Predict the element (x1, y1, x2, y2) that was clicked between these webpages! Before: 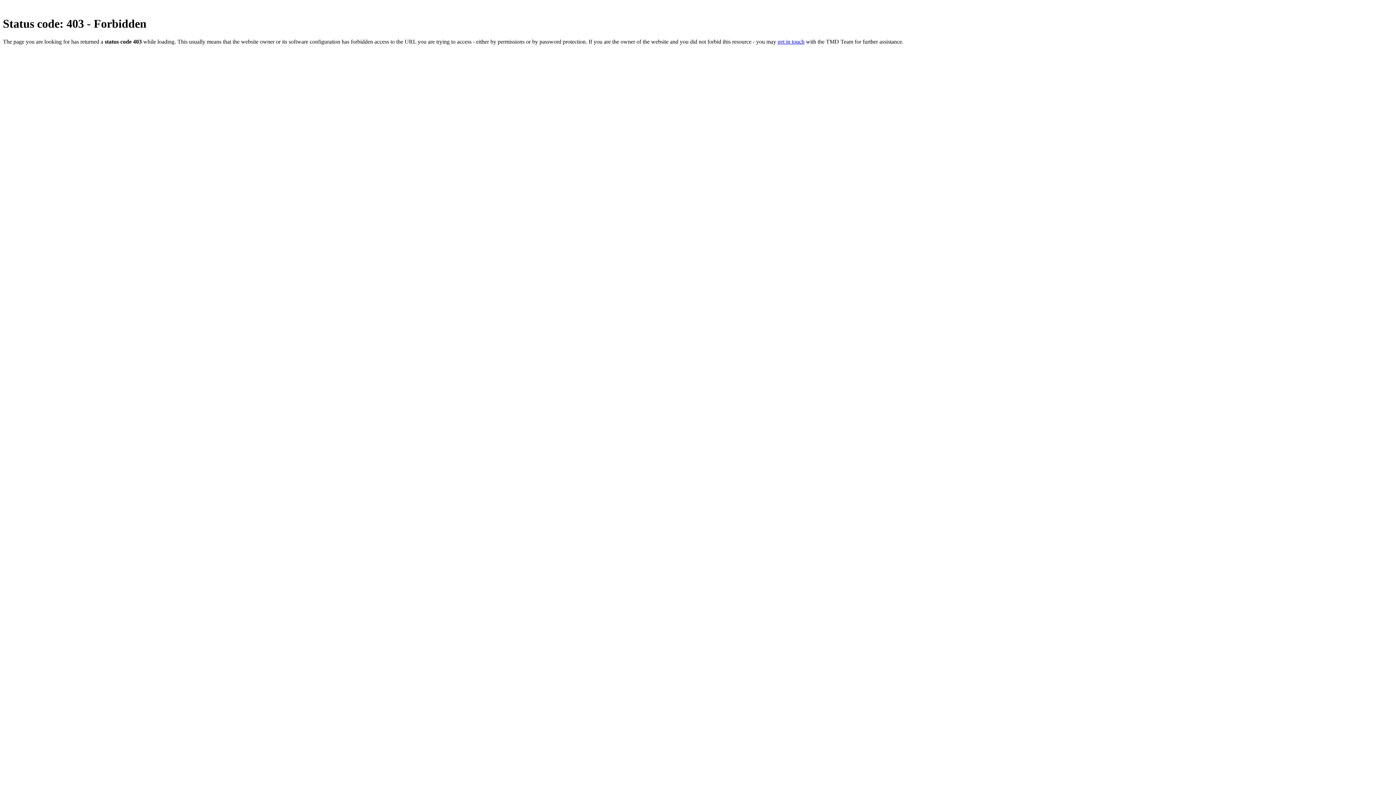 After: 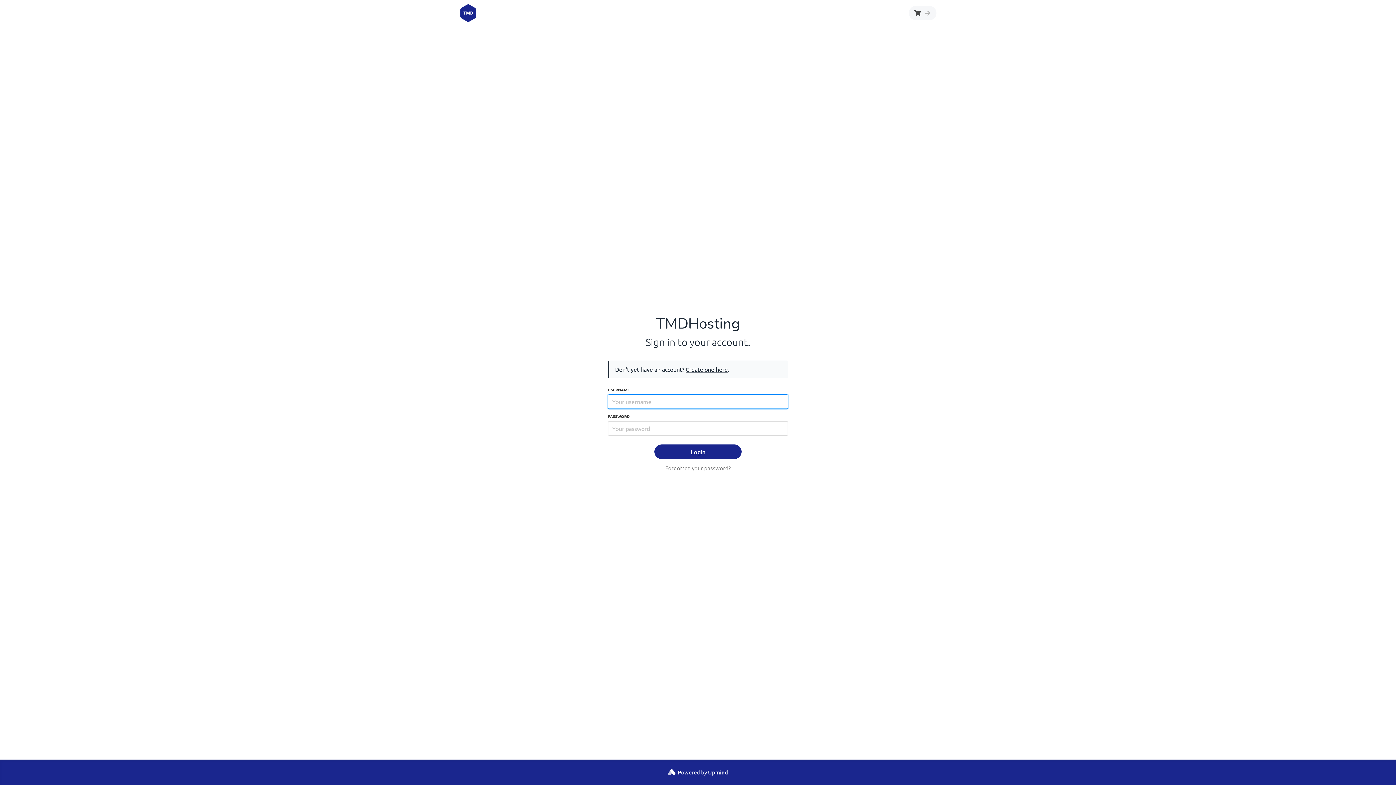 Action: label: get in touch bbox: (777, 38, 804, 44)